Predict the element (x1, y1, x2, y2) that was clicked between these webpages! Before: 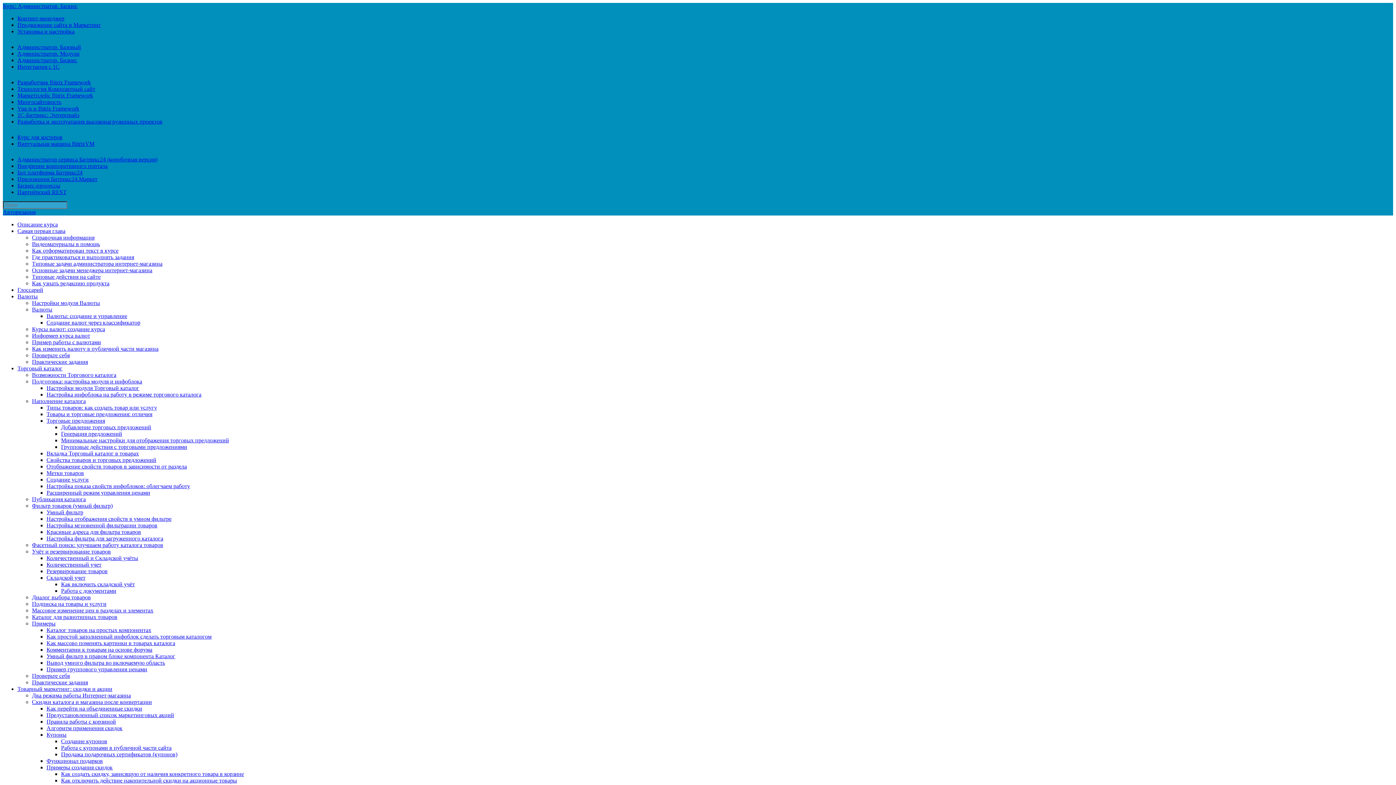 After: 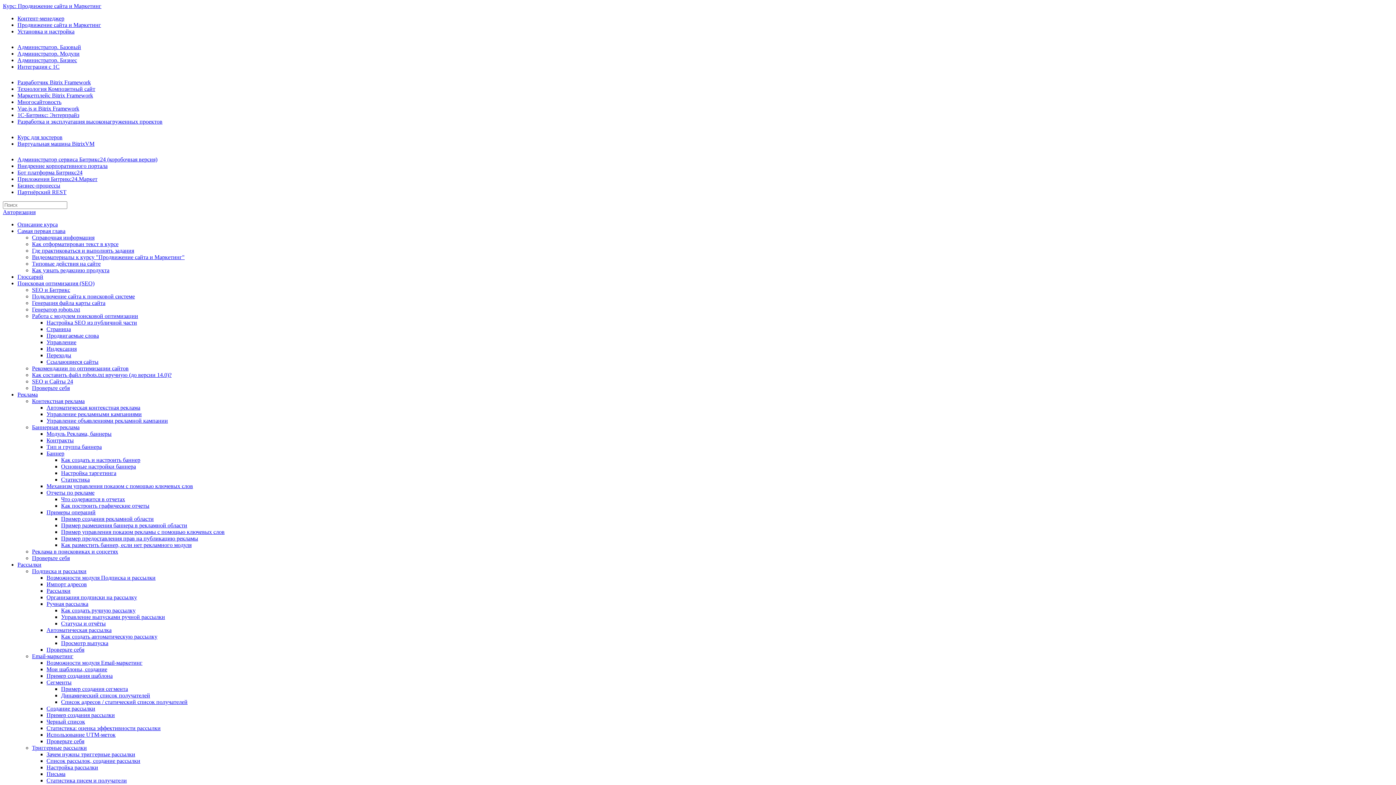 Action: label: Продвижение сайта и Маркетинг bbox: (17, 21, 101, 28)